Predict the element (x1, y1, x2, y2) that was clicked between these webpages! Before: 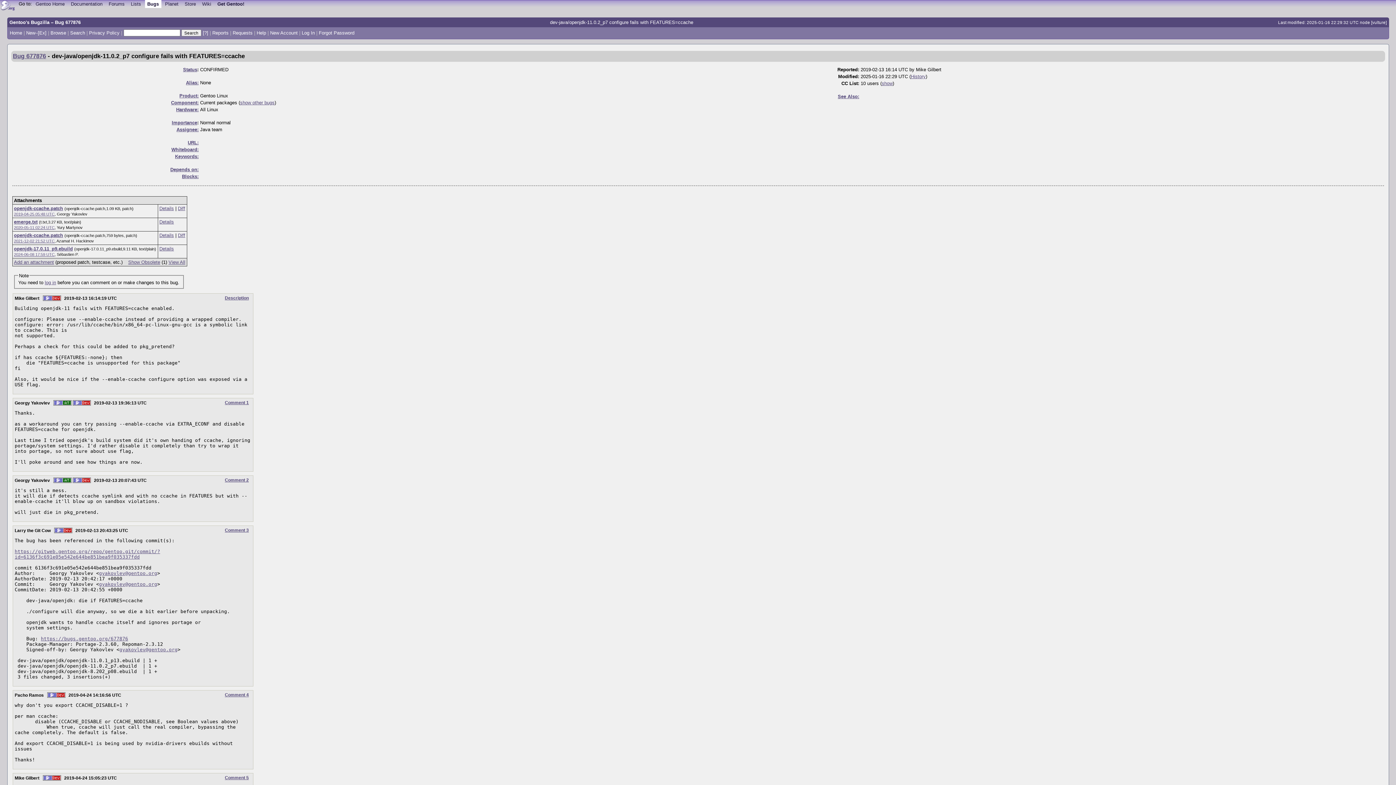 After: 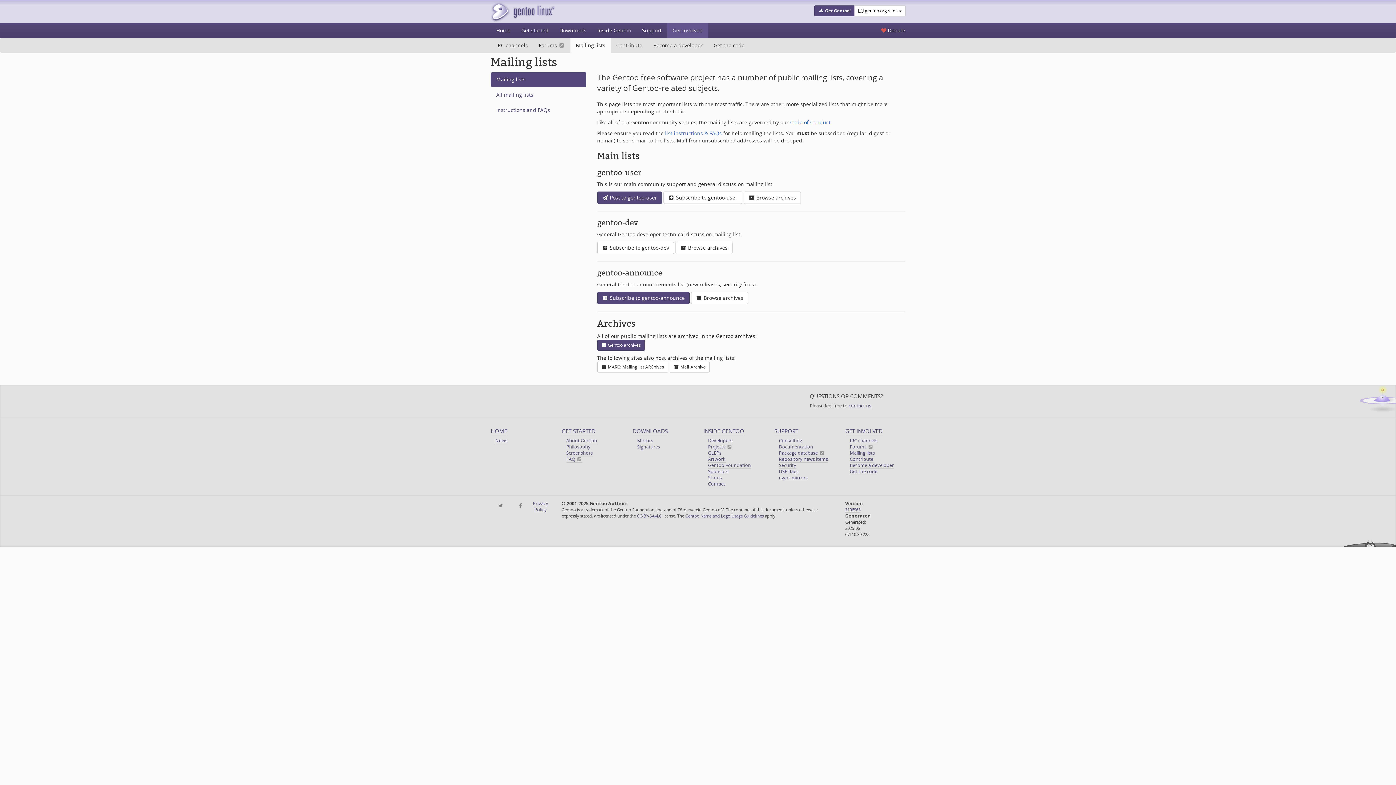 Action: bbox: (128, 0, 143, 7) label: Lists